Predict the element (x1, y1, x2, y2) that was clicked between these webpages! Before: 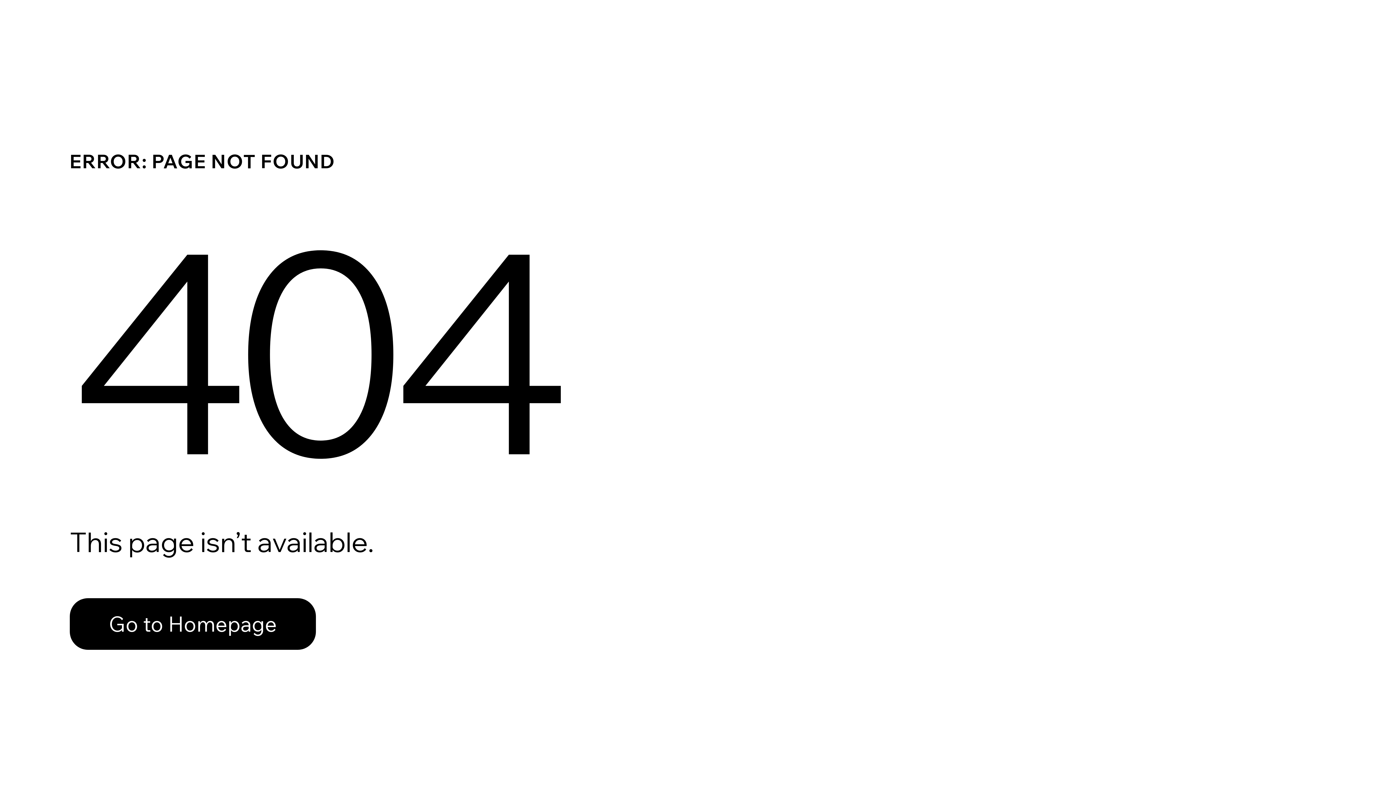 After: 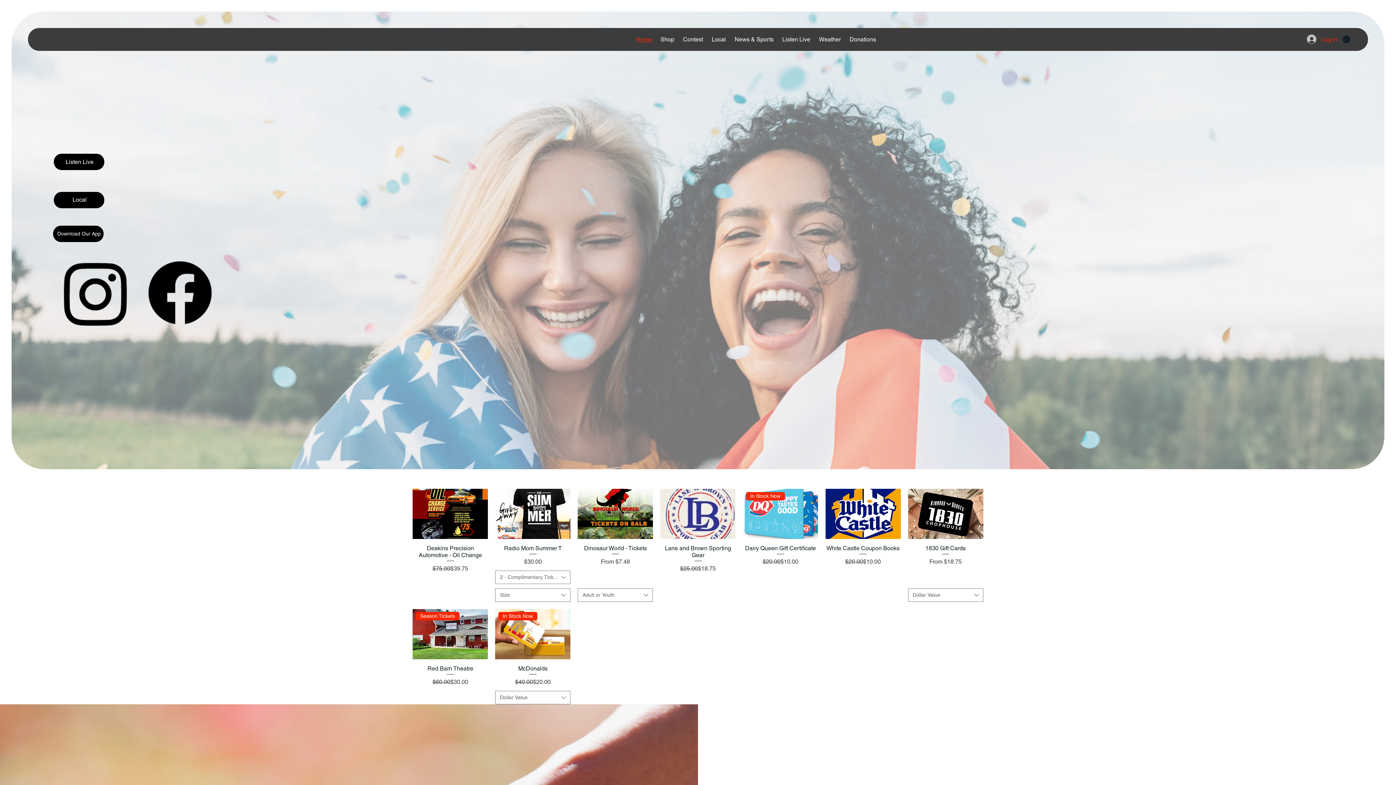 Action: label: Go to Homepage bbox: (69, 582, 768, 659)